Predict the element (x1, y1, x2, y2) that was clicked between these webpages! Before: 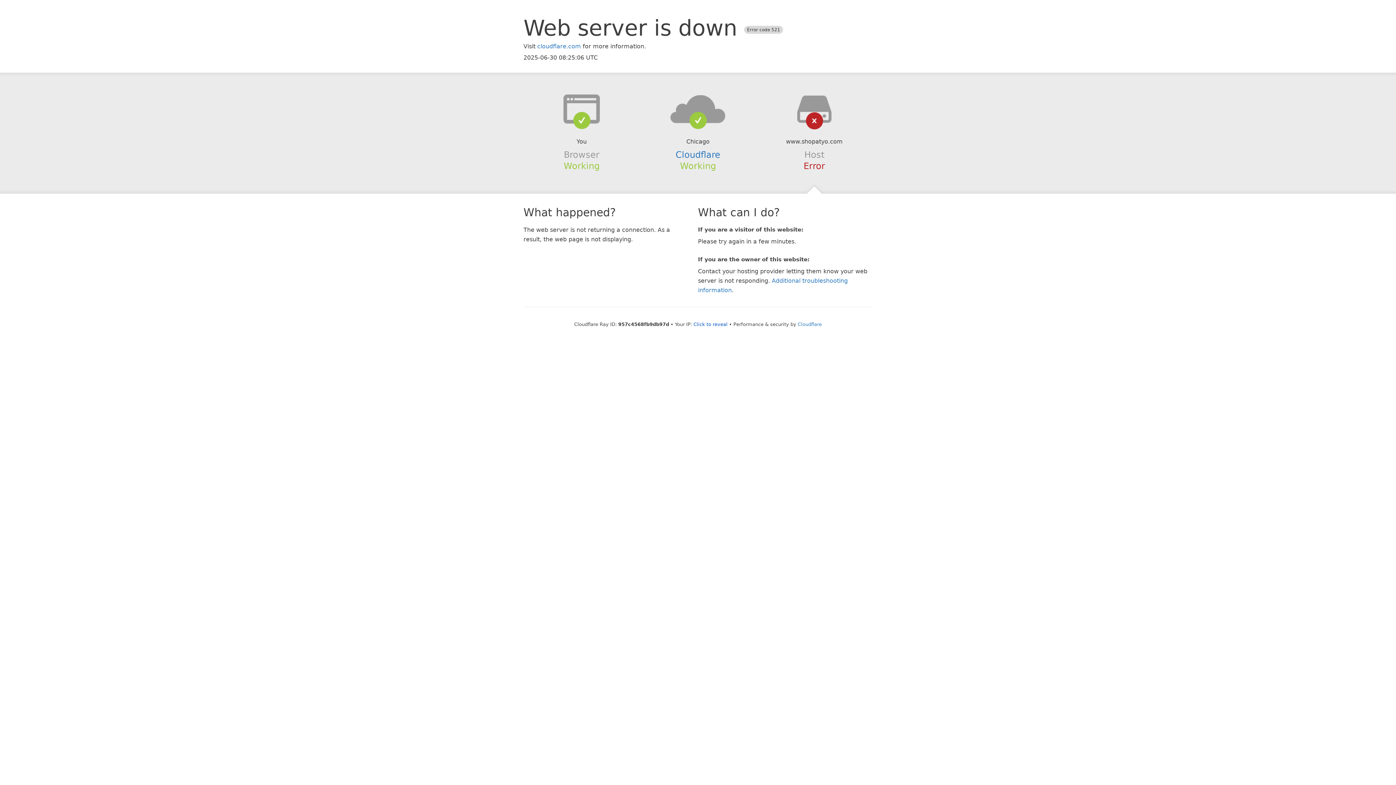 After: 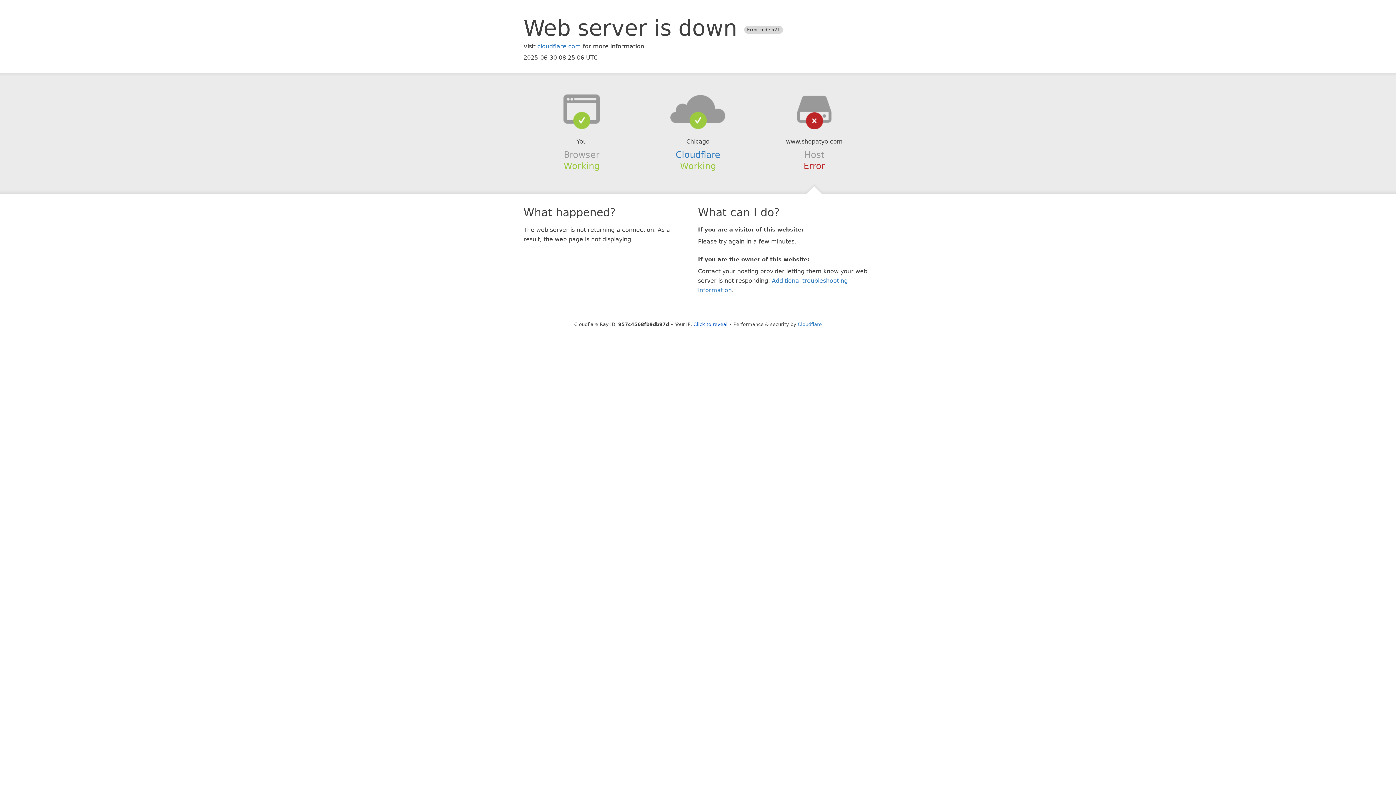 Action: bbox: (639, 94, 756, 123)